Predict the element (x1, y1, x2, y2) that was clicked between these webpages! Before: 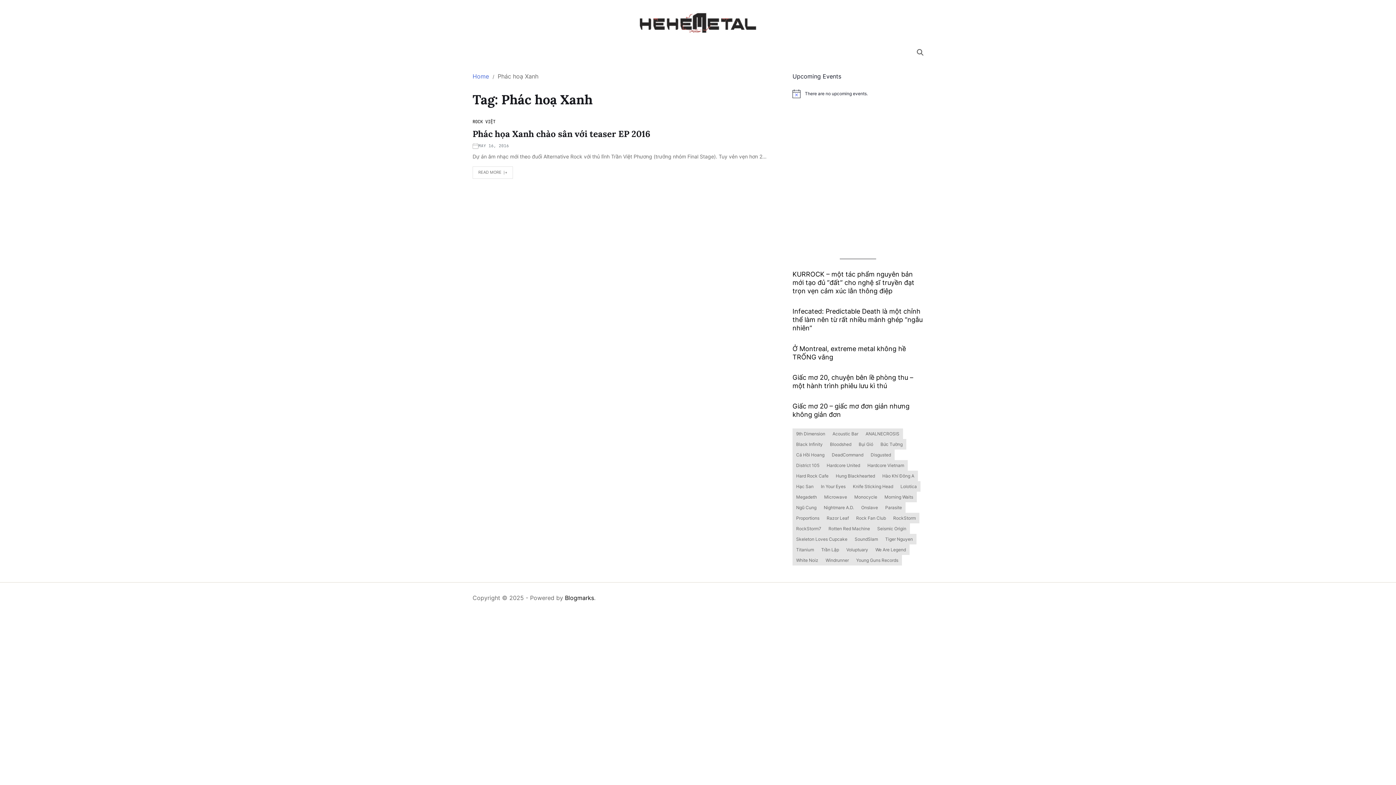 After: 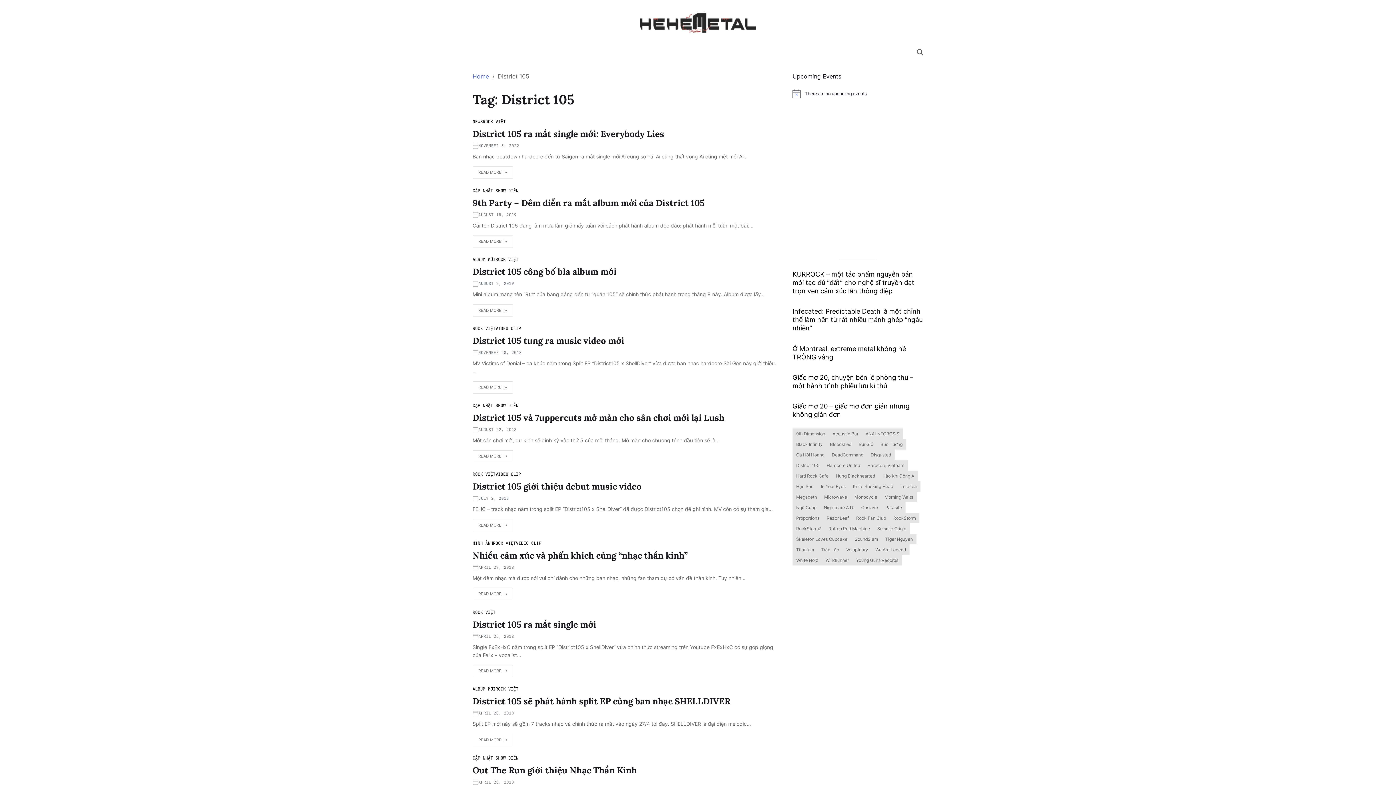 Action: bbox: (792, 460, 823, 470) label: District 105 (11 items)